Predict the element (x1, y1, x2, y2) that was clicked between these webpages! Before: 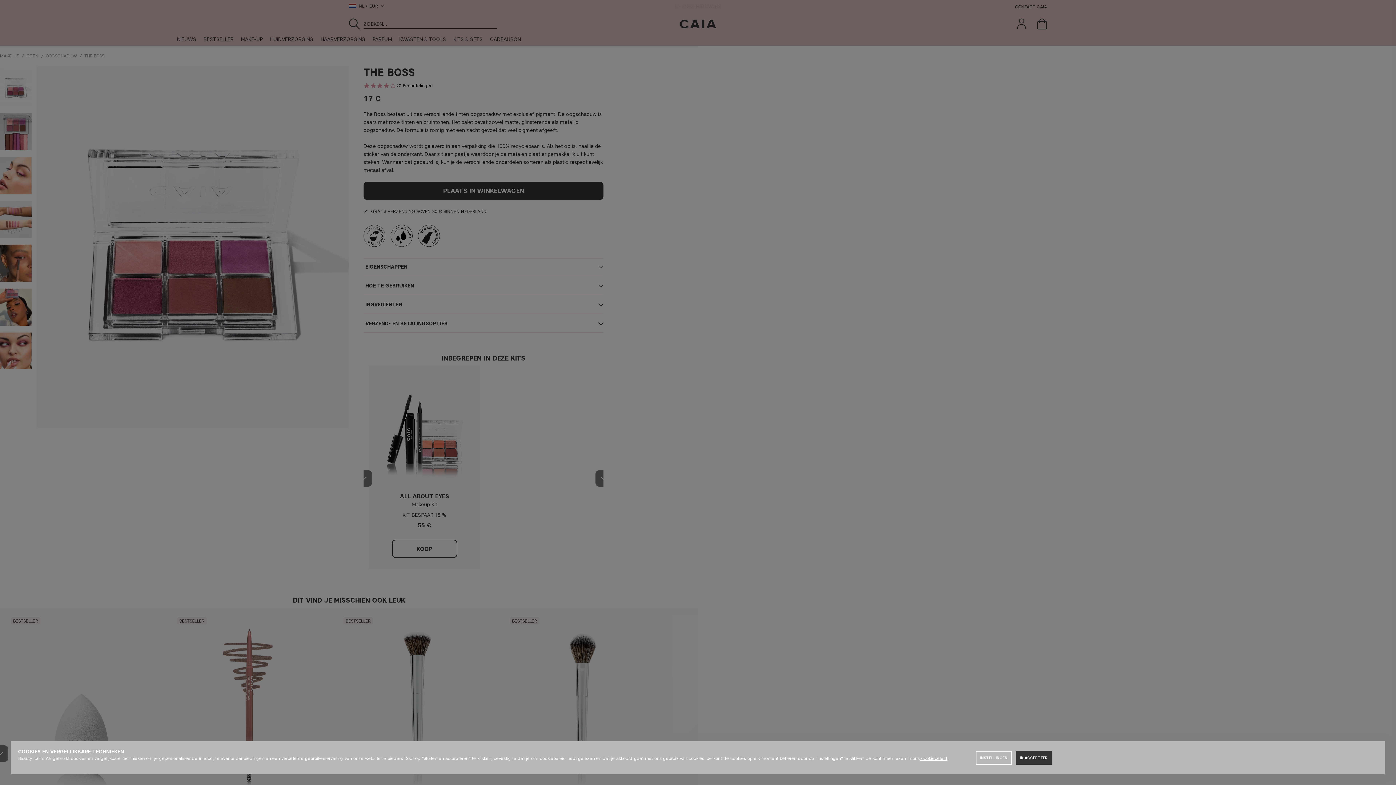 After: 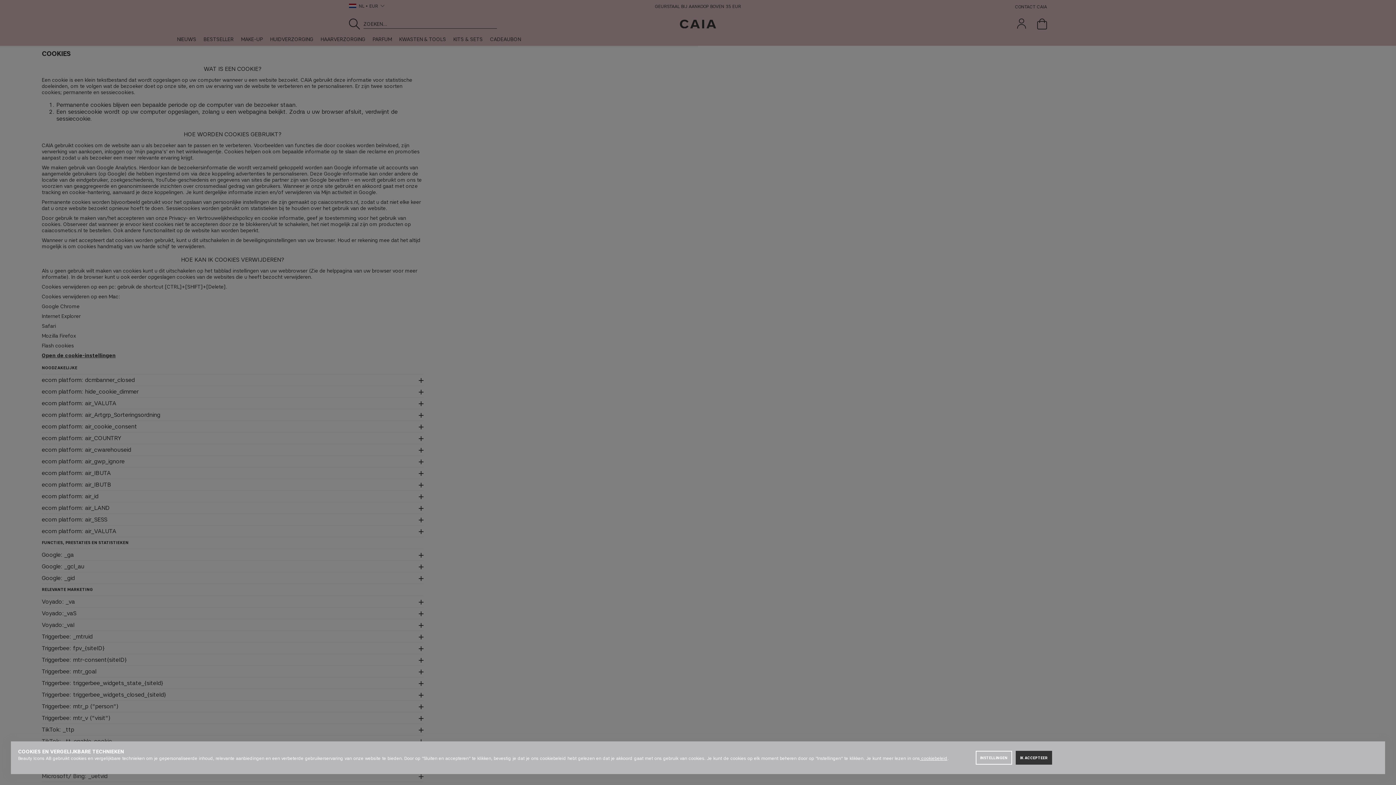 Action: label:  cookiebeleid​ bbox: (920, 756, 947, 761)